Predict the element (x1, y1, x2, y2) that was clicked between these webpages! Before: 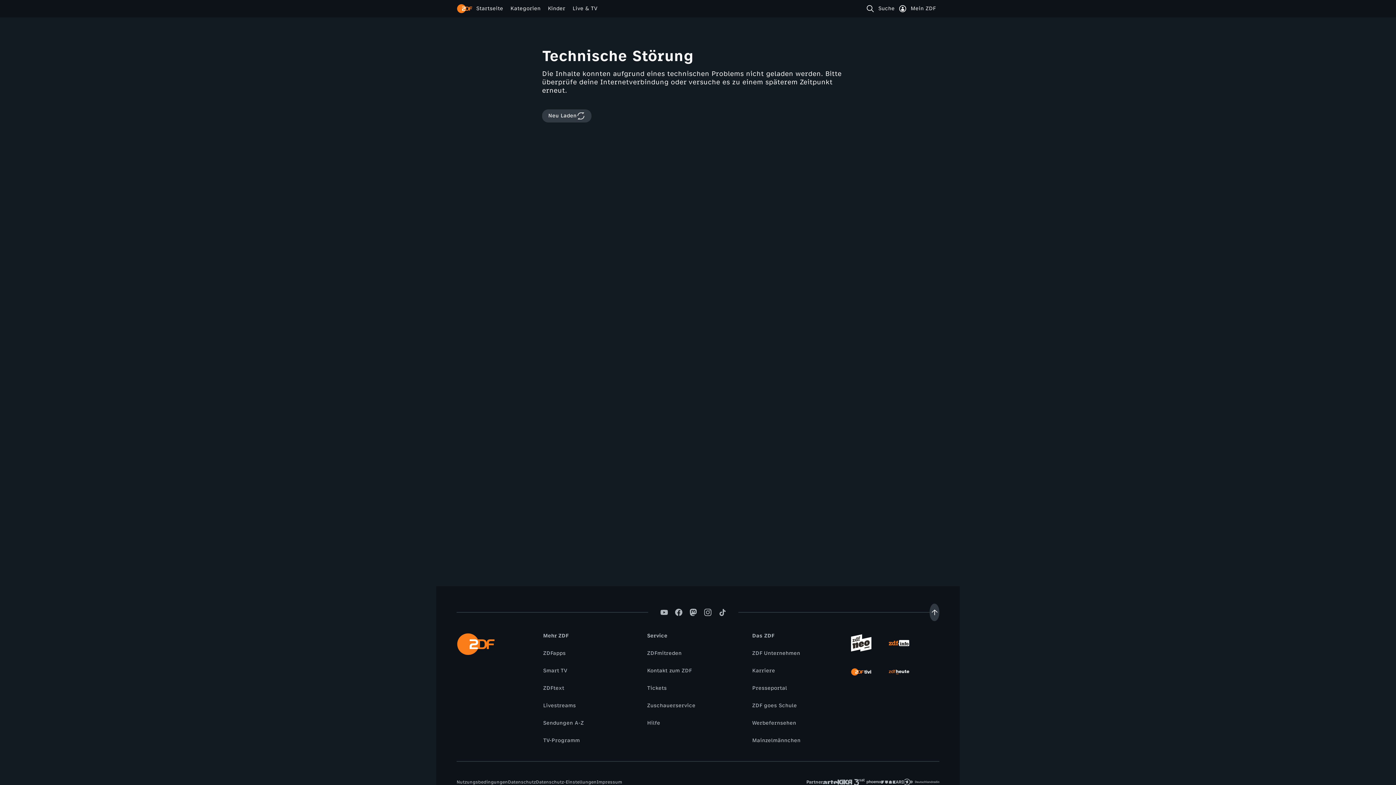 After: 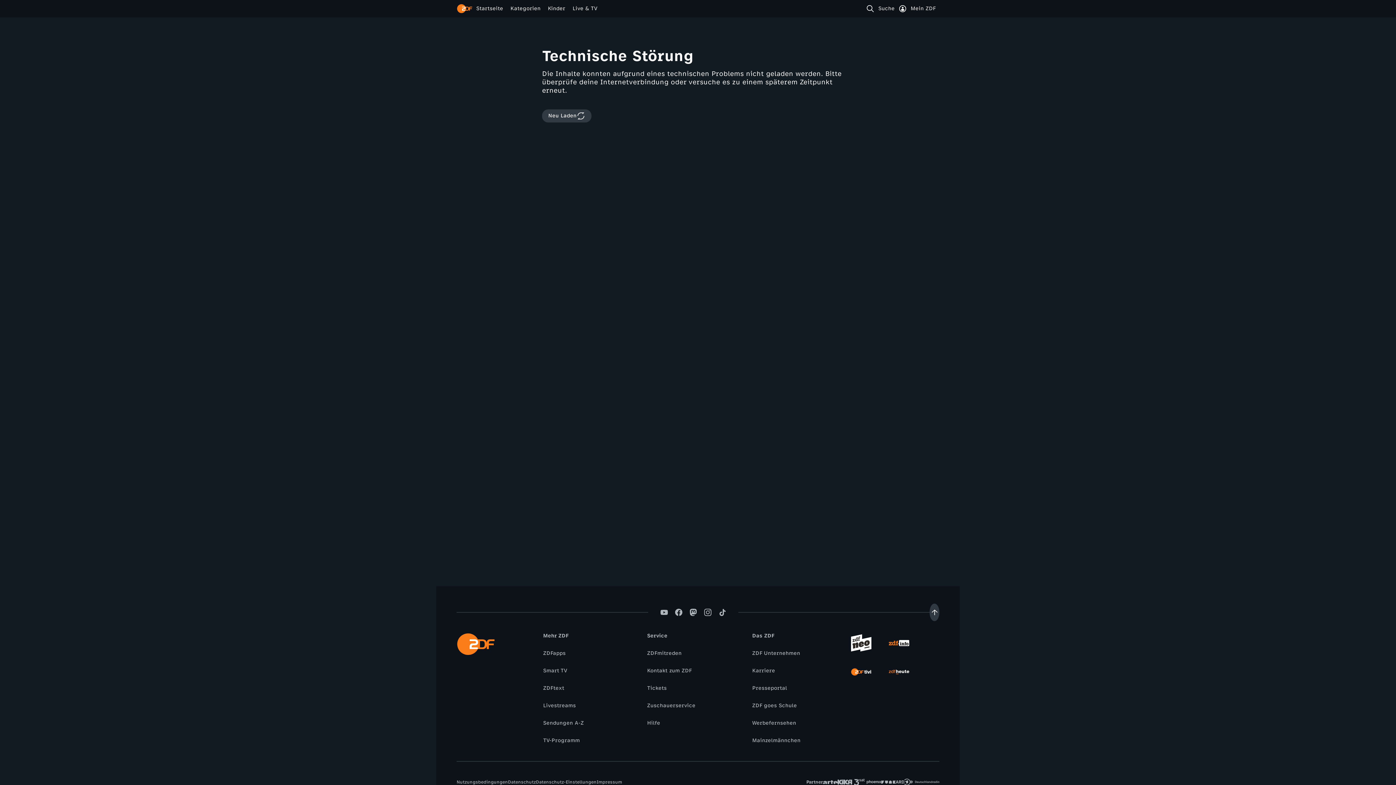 Action: bbox: (593, 779, 625, 786) label: Impressum